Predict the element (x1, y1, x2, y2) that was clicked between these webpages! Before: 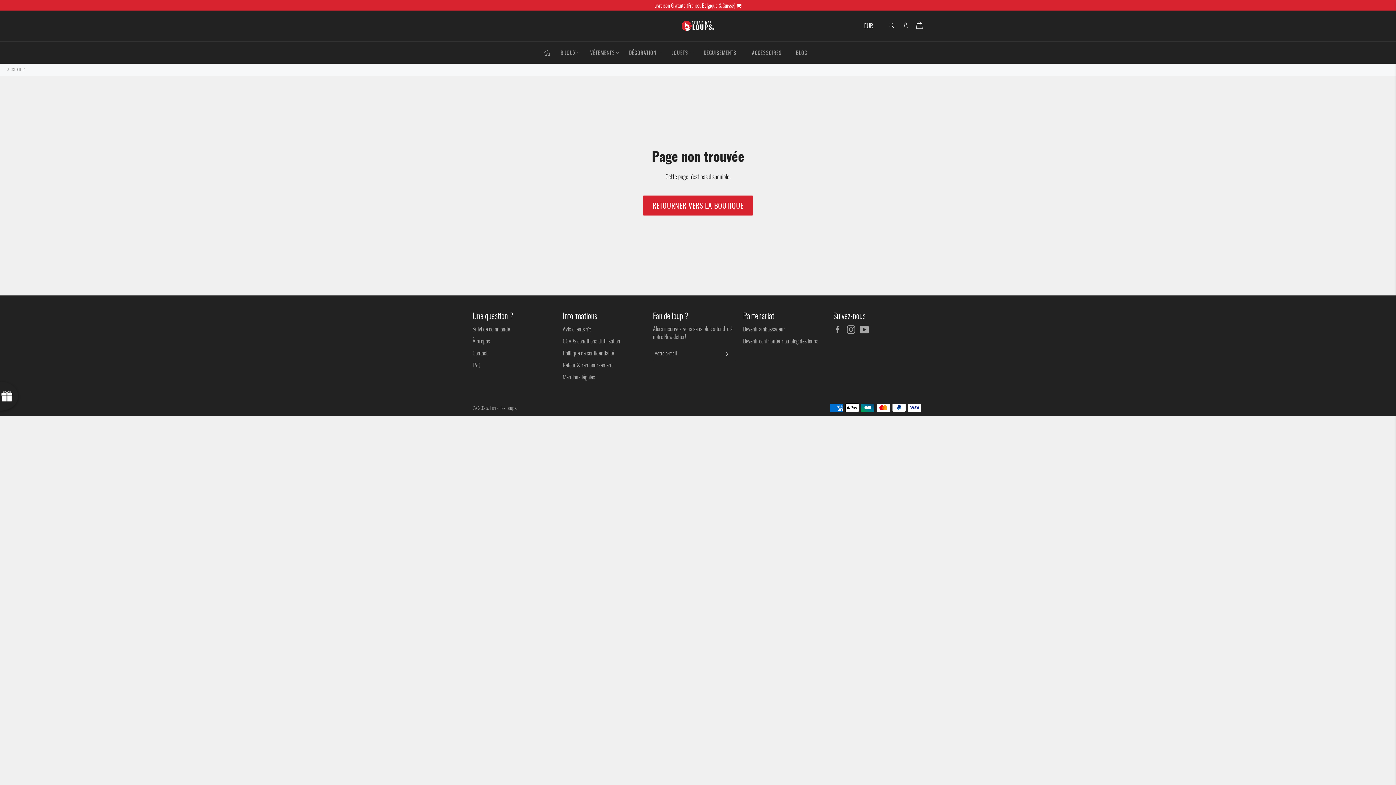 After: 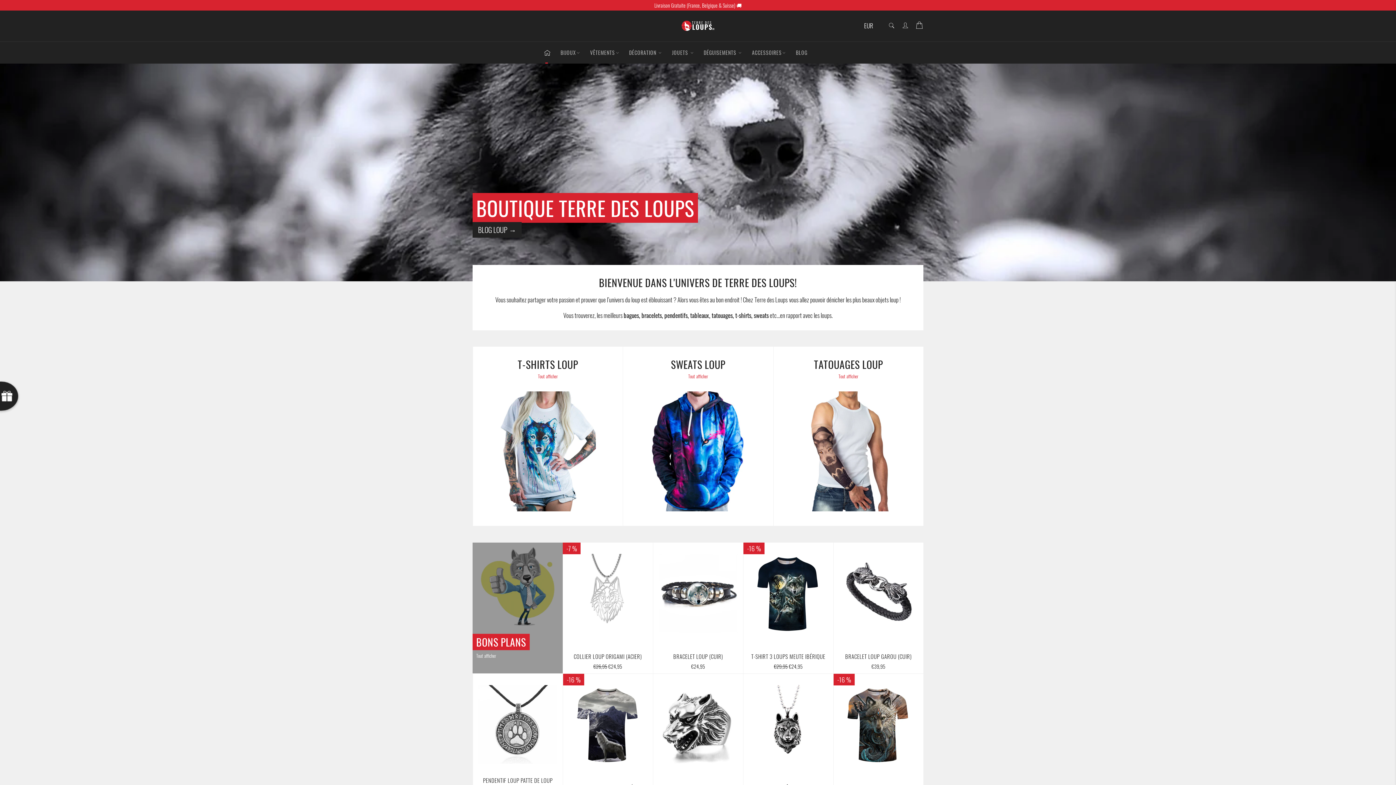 Action: bbox: (643, 195, 753, 215) label: RETOURNER VERS LA BOUTIQUE